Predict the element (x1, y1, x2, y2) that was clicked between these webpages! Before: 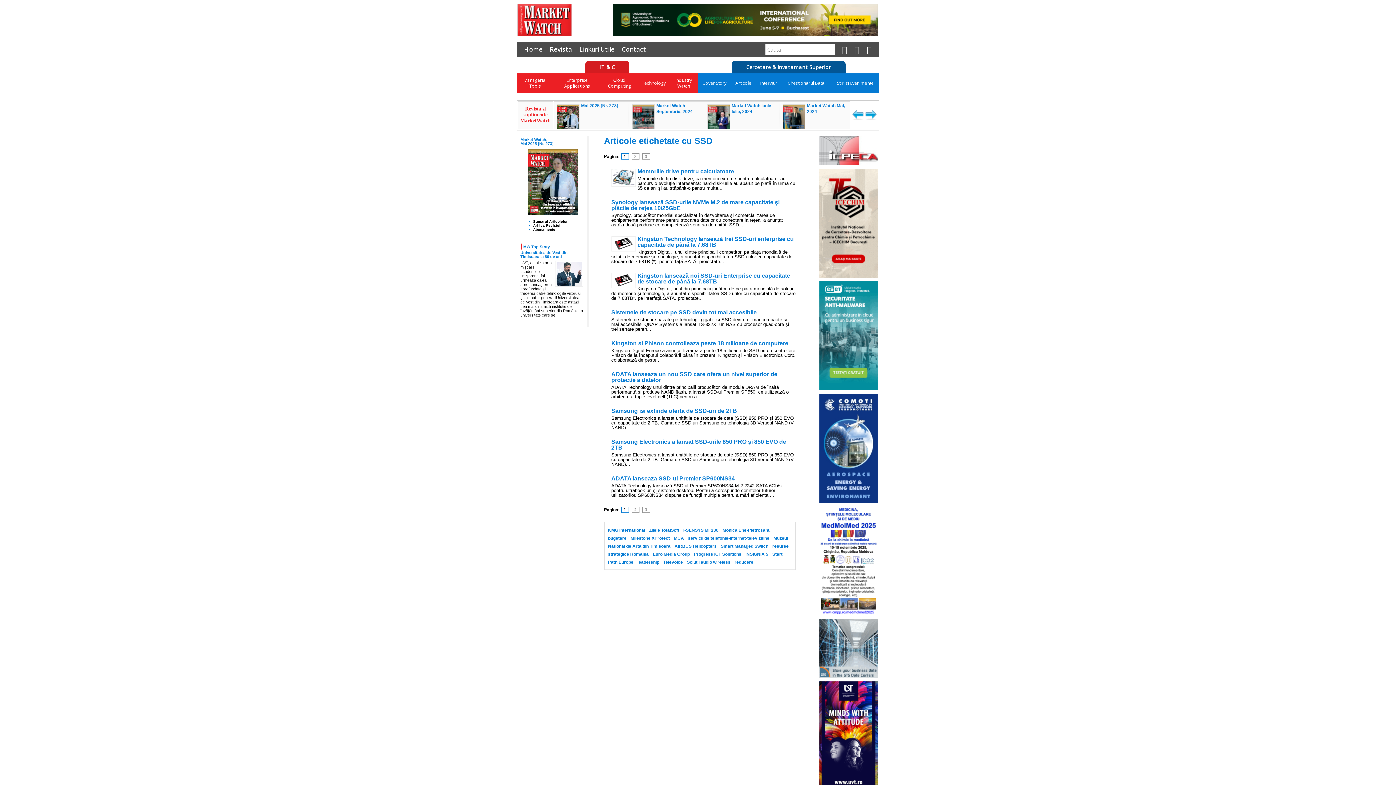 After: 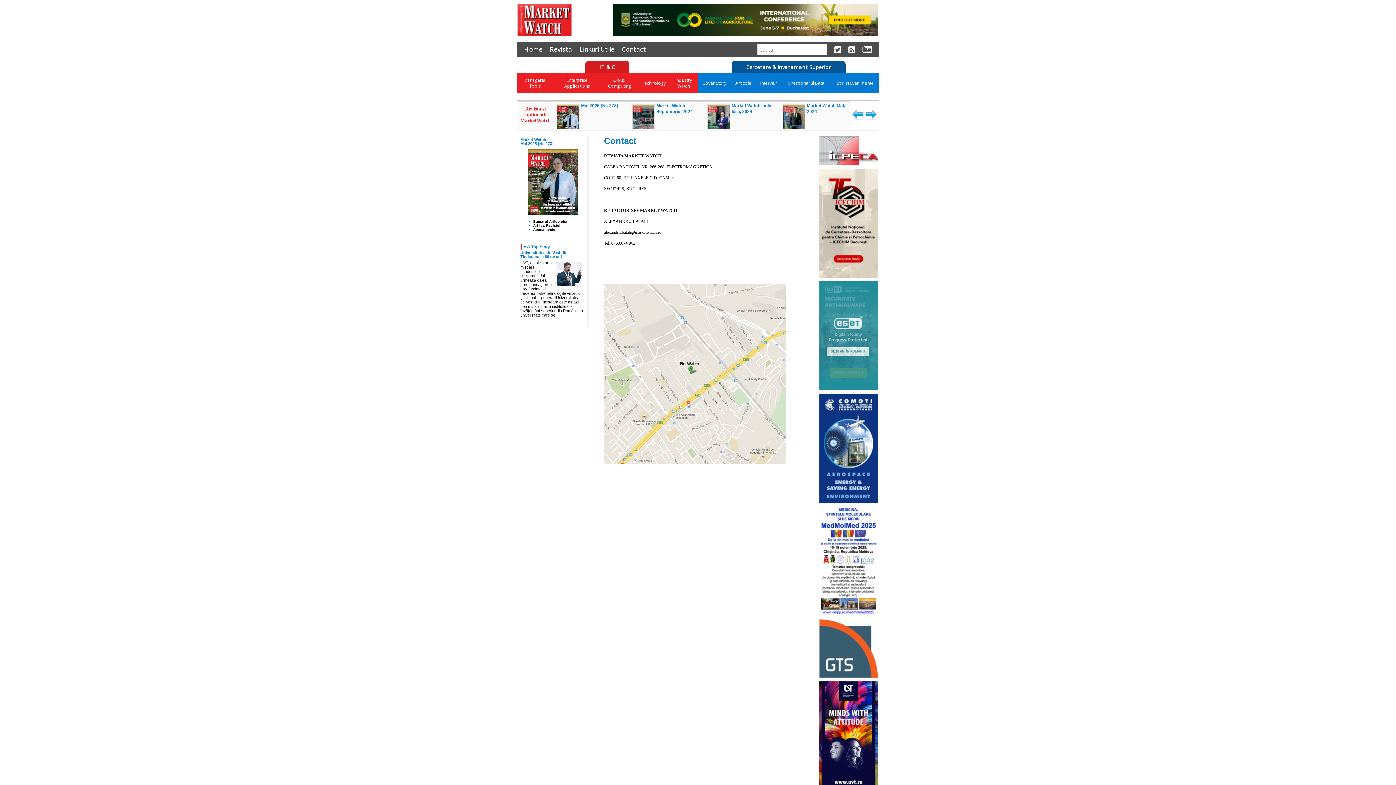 Action: bbox: (622, 45, 646, 53) label: Contact